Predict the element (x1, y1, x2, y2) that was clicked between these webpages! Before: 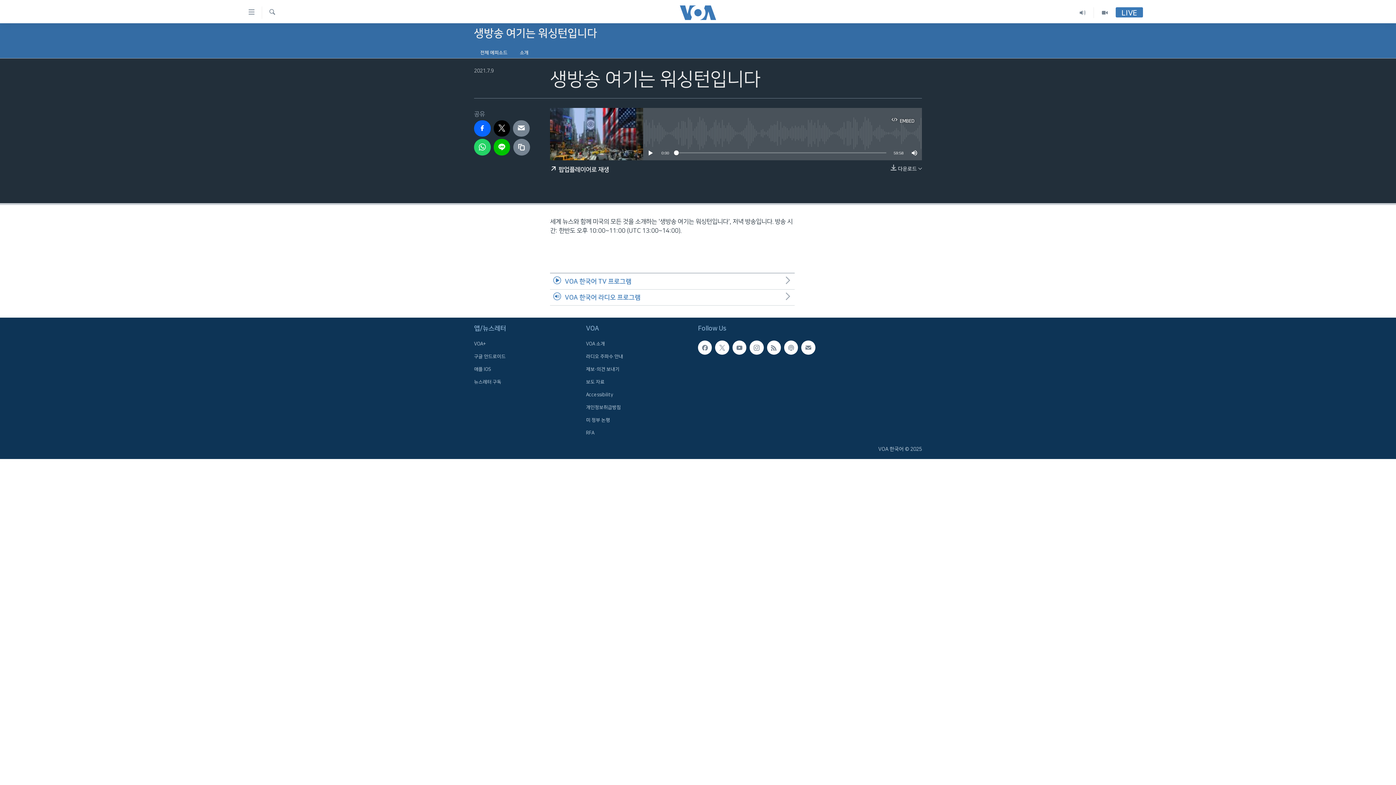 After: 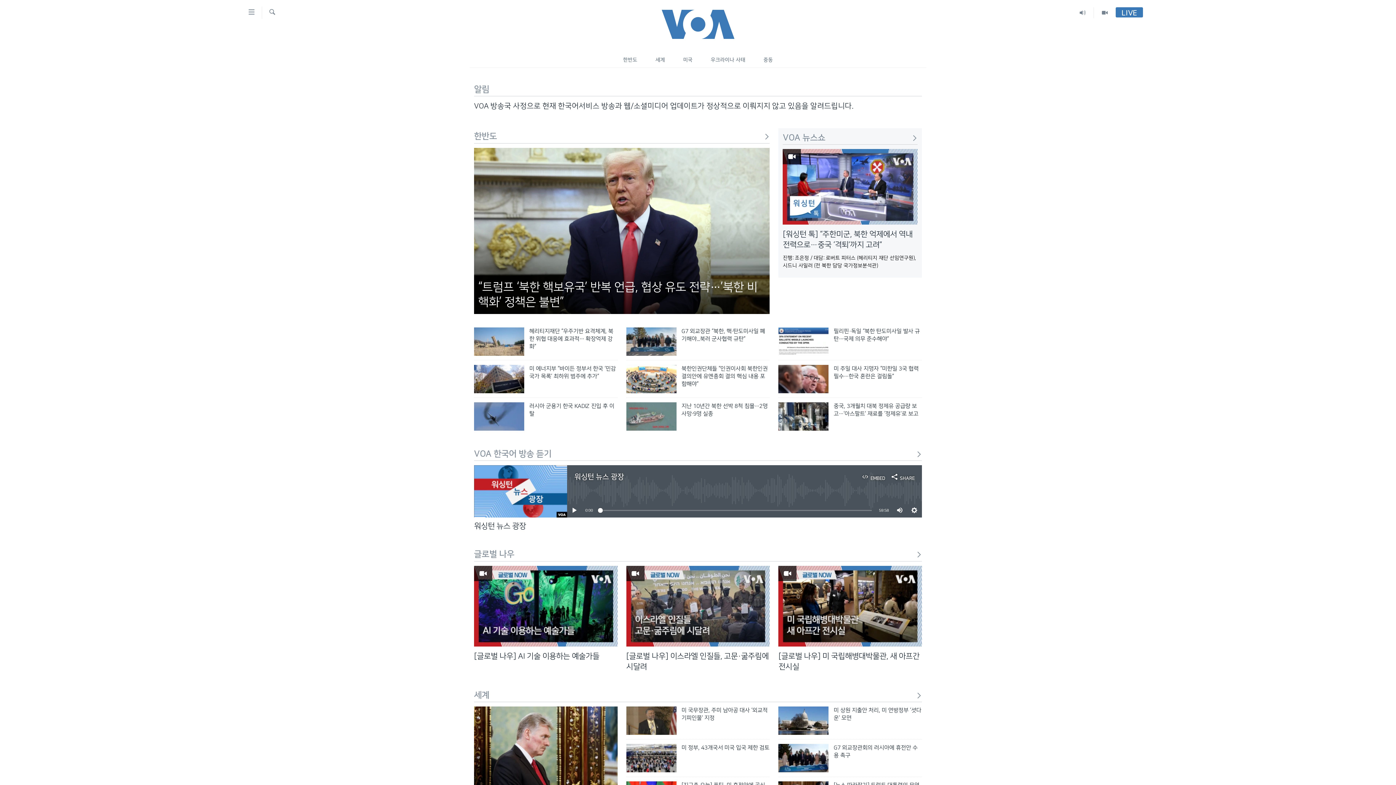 Action: label: 소개 bbox: (513, 46, 534, 58)